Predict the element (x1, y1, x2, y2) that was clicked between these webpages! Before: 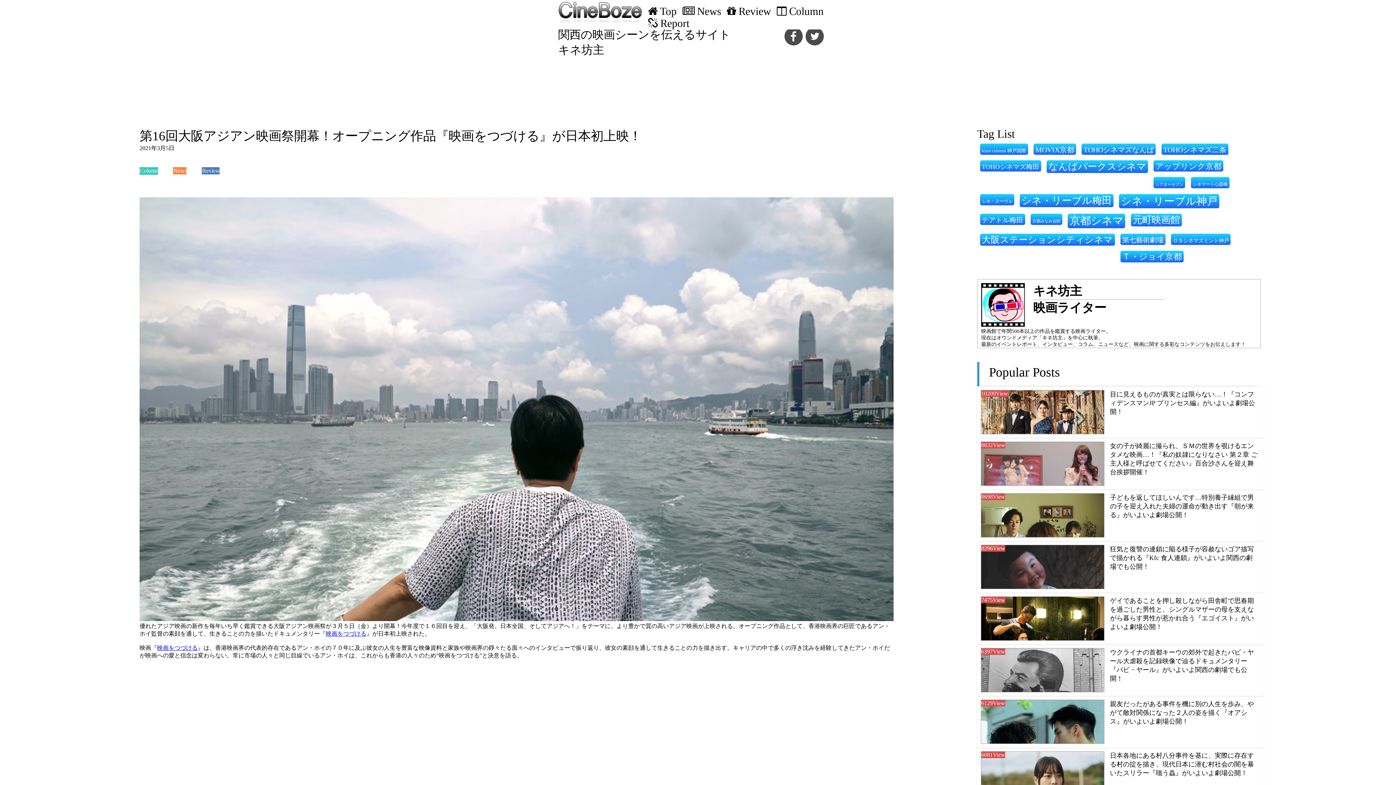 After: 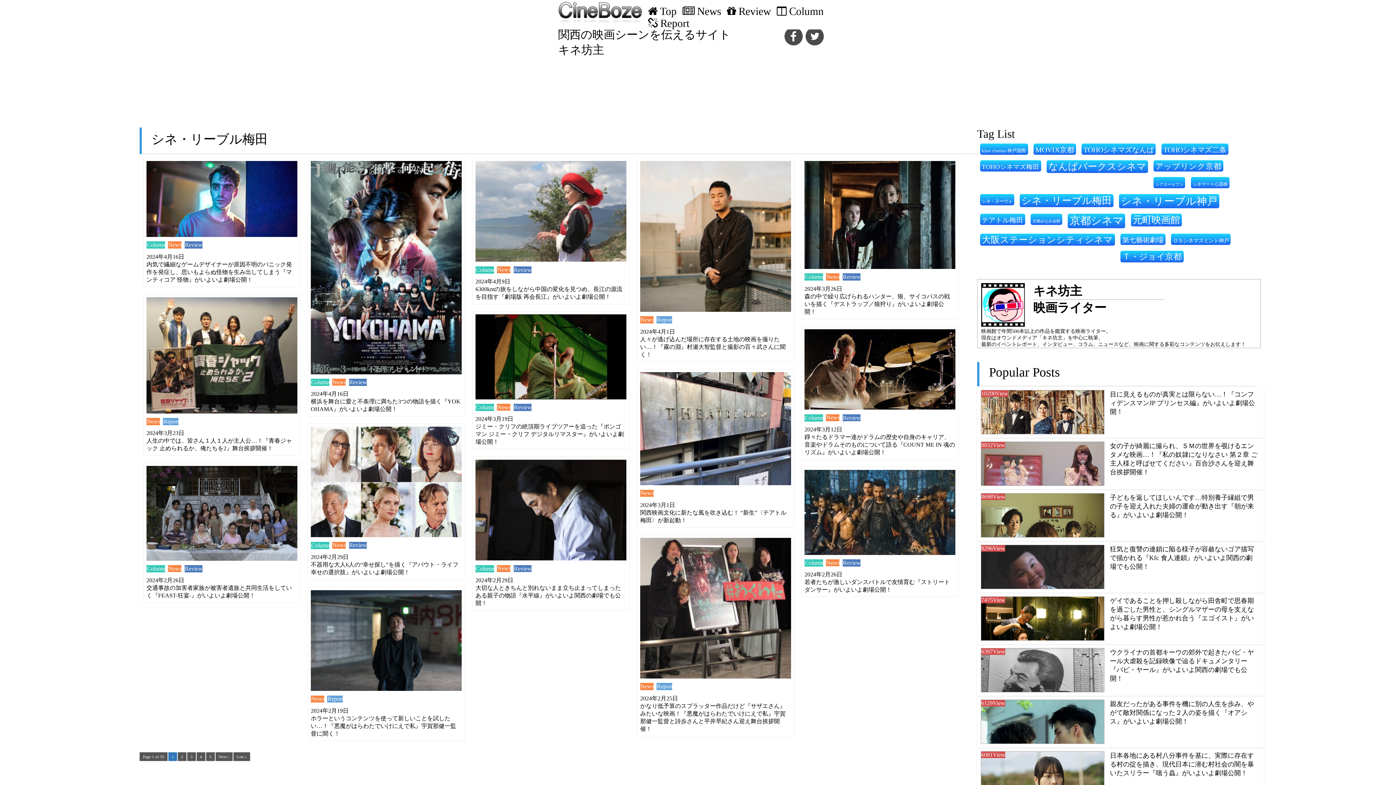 Action: label: シネ・リーブル梅田 (518個の項目) bbox: (1020, 193, 1113, 207)